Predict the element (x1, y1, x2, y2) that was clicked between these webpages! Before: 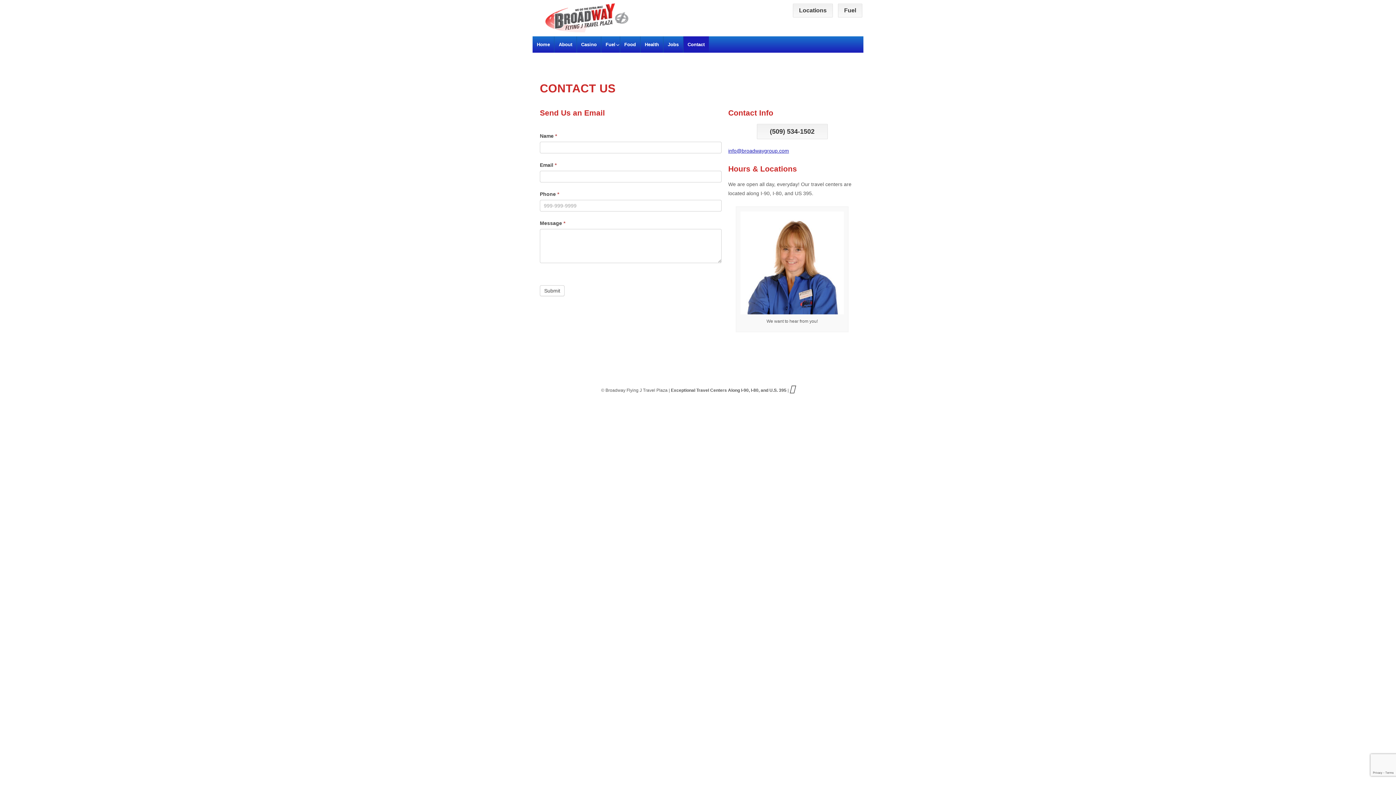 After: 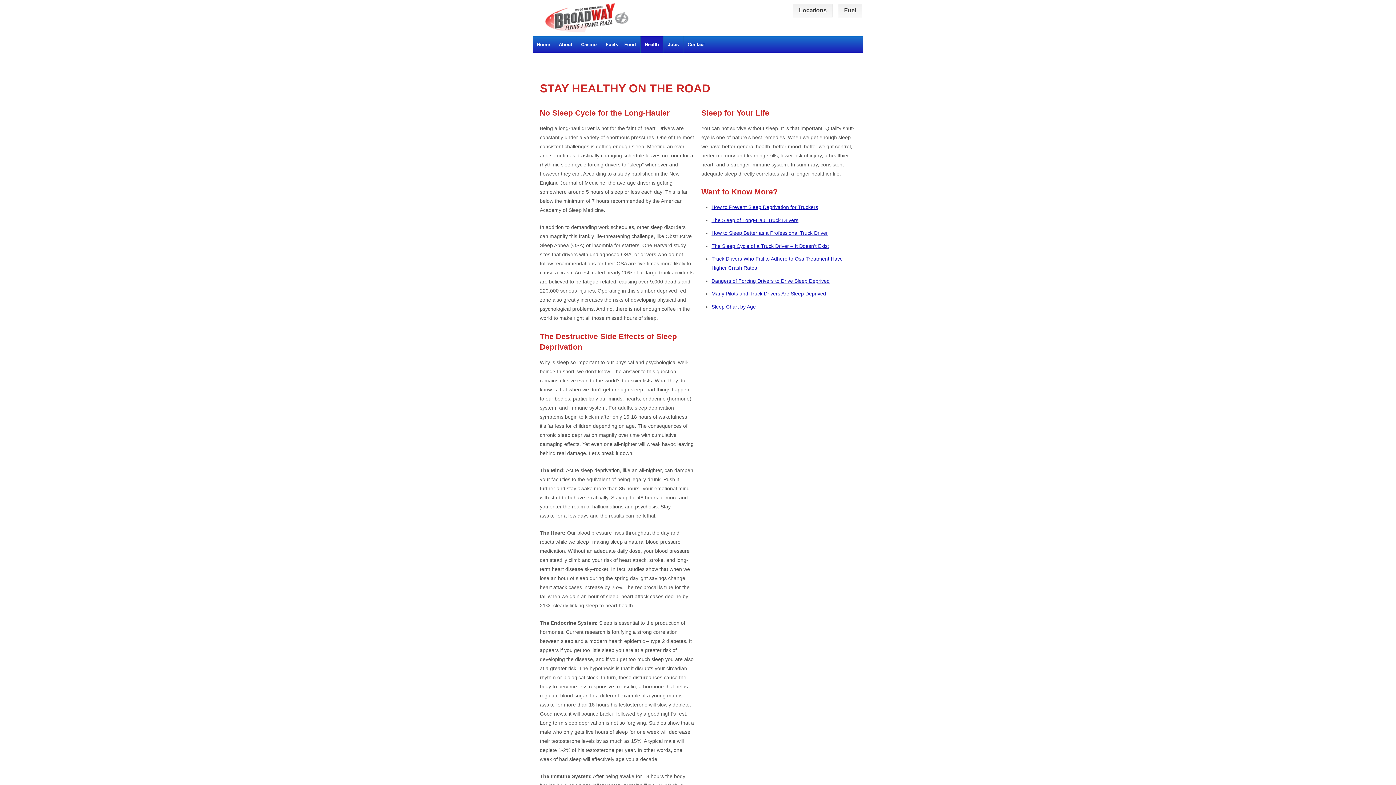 Action: label: Health bbox: (640, 36, 663, 52)